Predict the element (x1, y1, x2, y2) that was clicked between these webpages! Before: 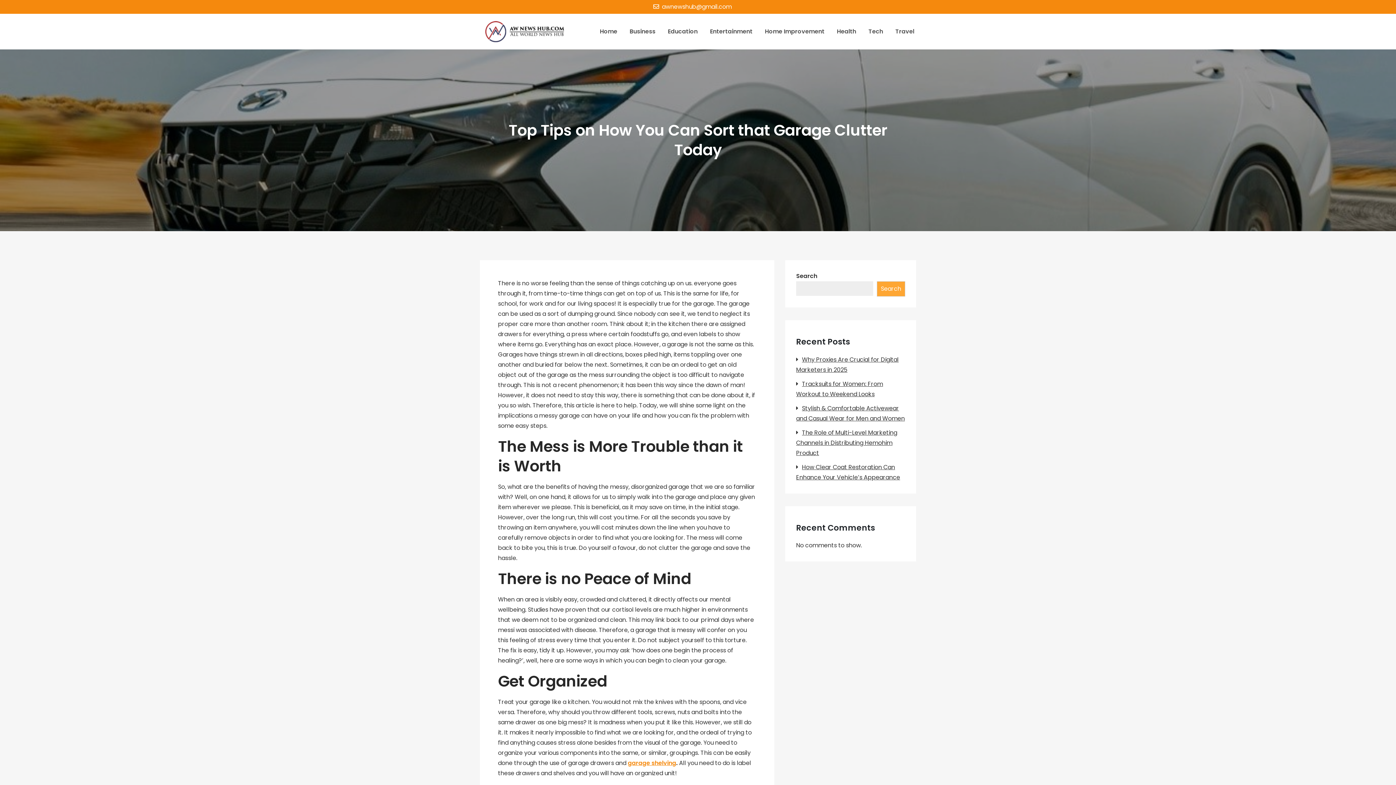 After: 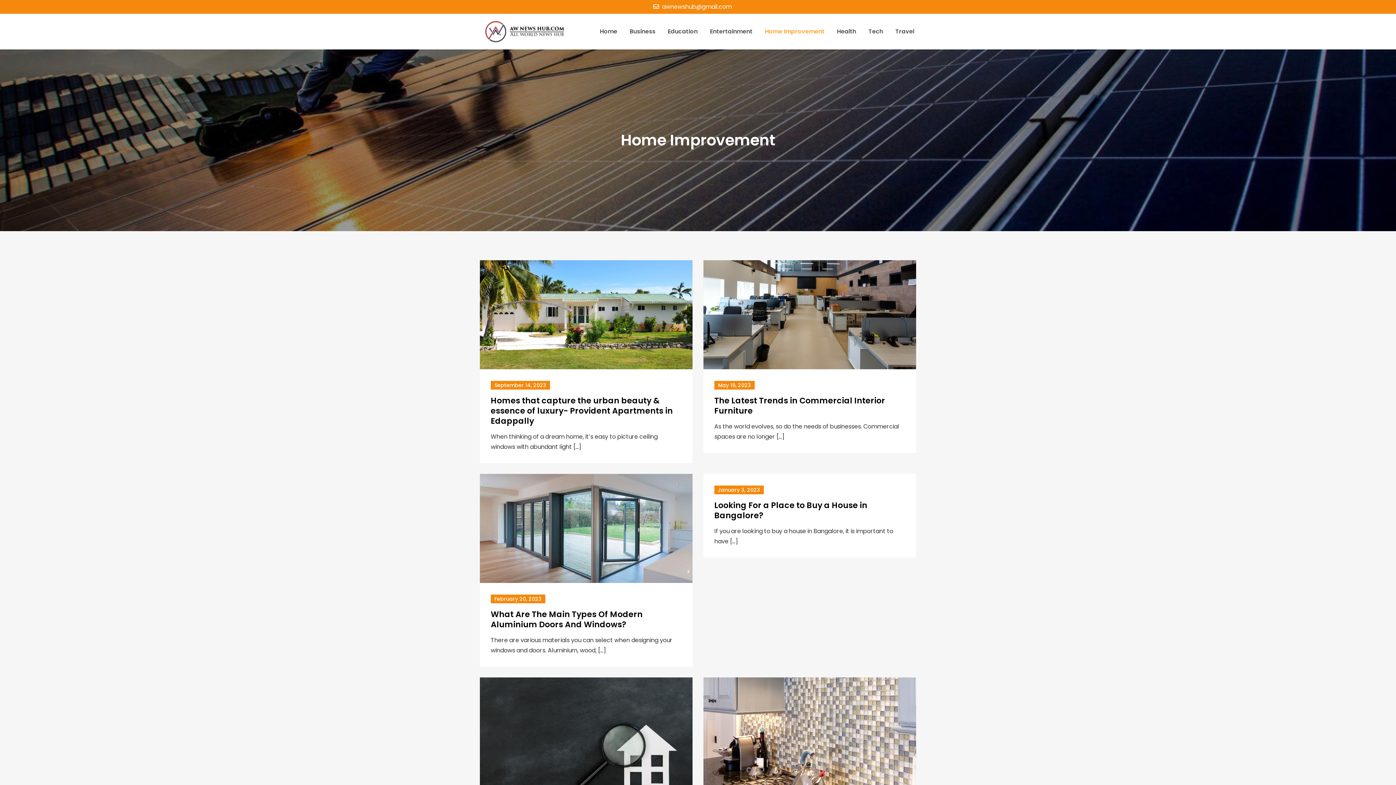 Action: label: Home Improvement bbox: (765, 26, 824, 36)